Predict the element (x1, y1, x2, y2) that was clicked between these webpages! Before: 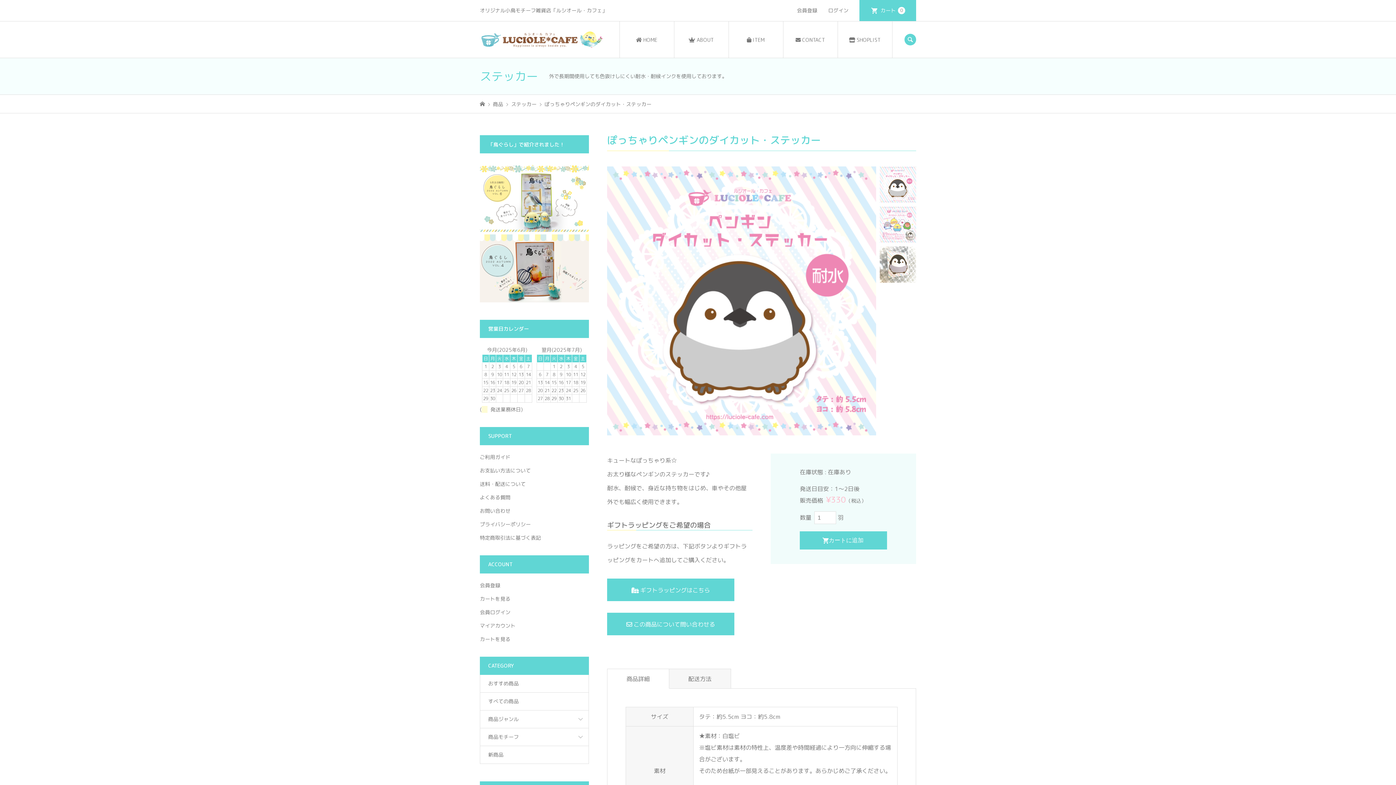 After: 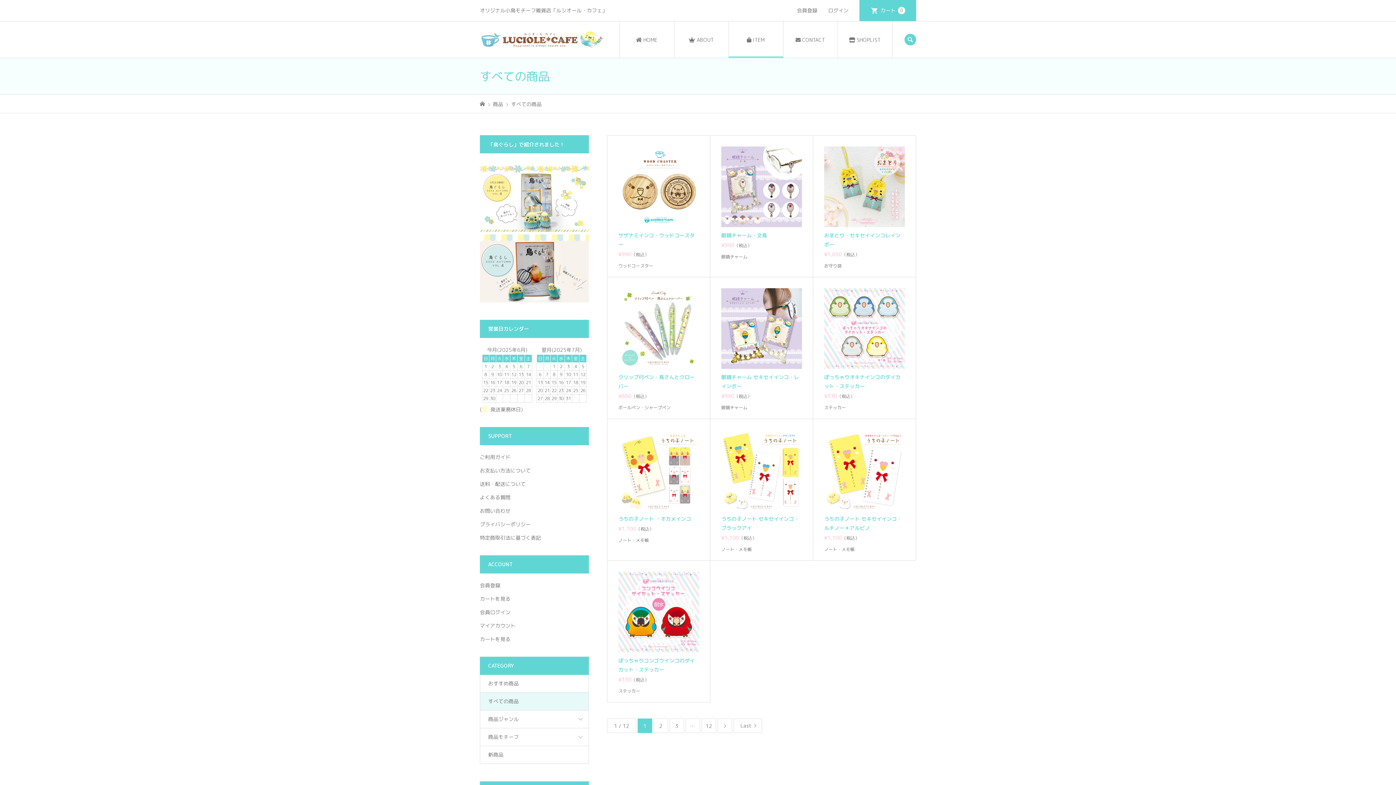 Action: bbox: (728, 21, 783, 58) label:  ITEM